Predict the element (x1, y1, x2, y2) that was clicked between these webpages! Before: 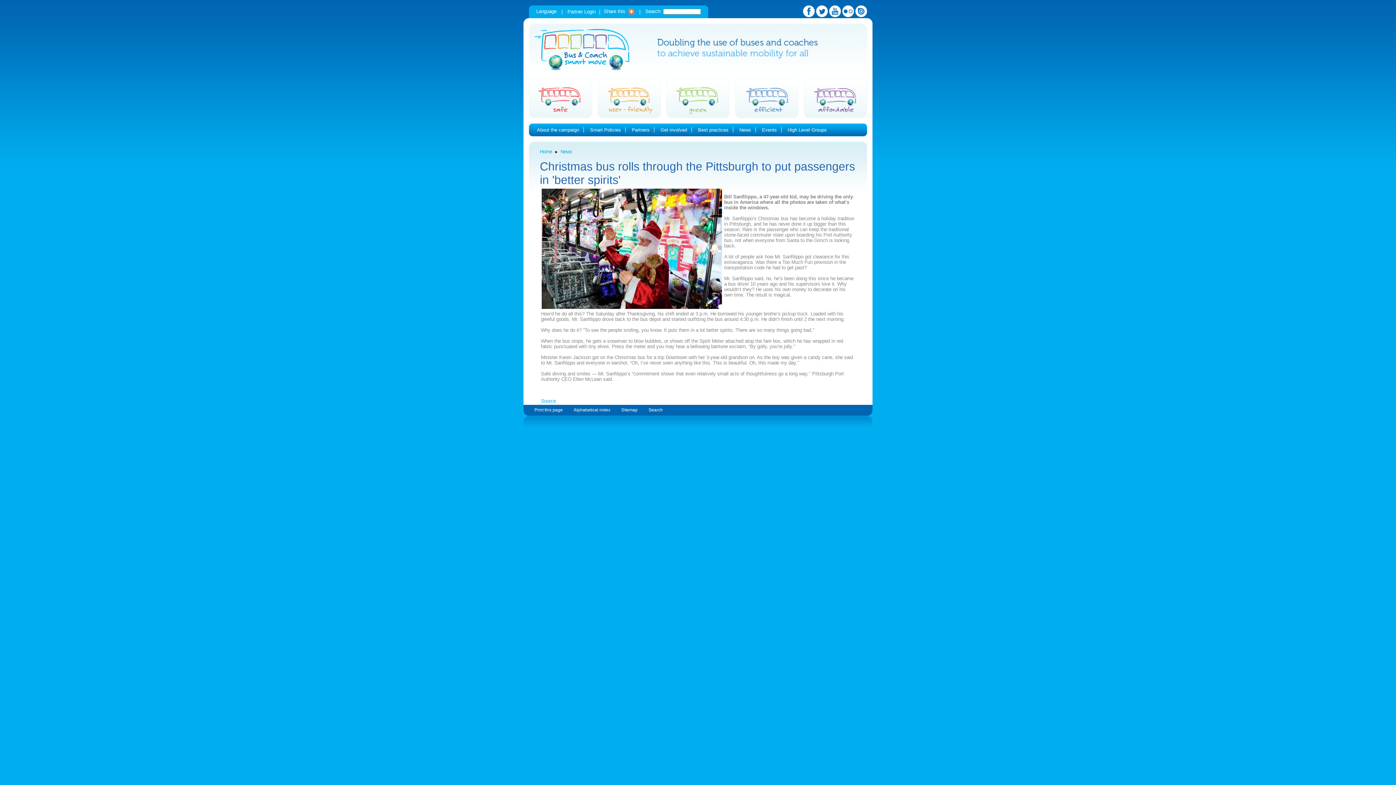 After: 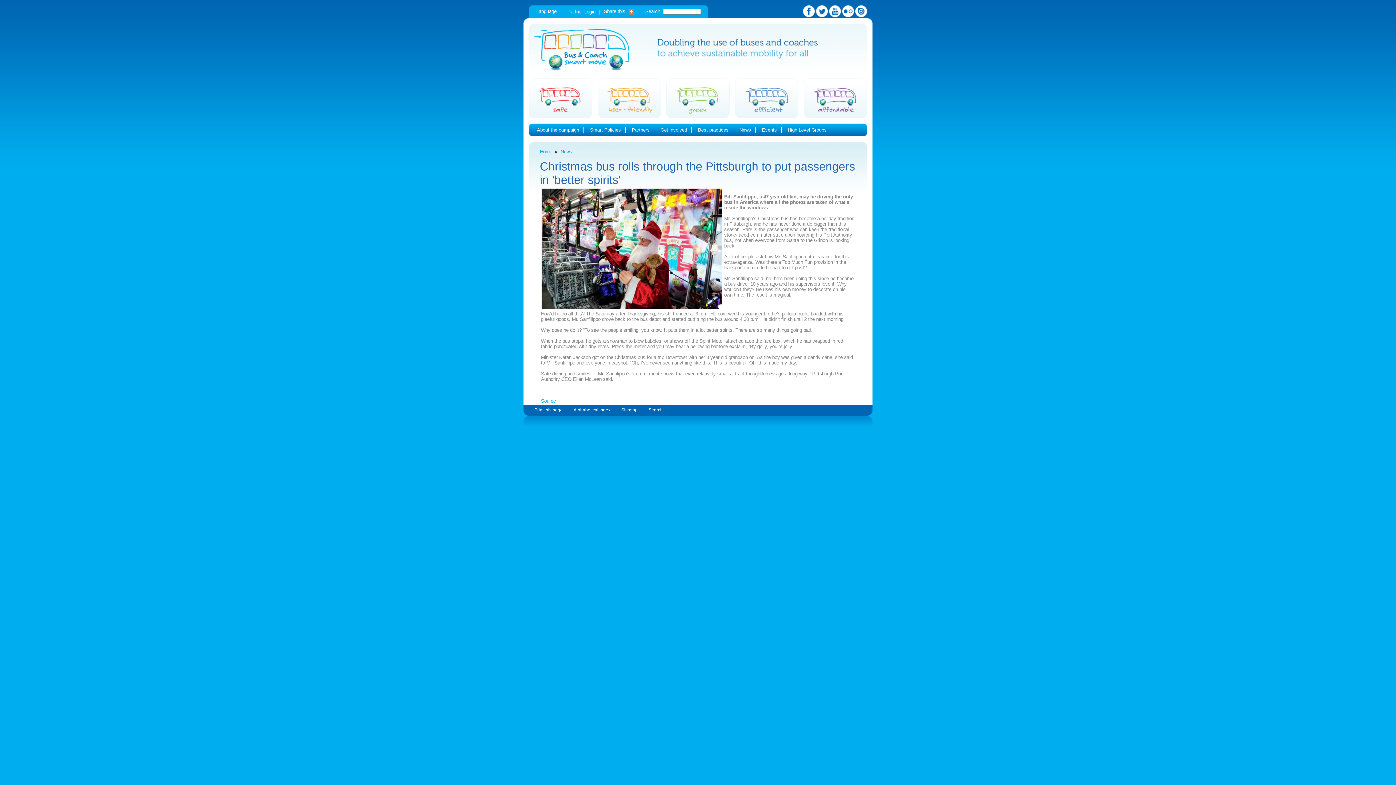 Action: bbox: (530, 132, 531, 133)